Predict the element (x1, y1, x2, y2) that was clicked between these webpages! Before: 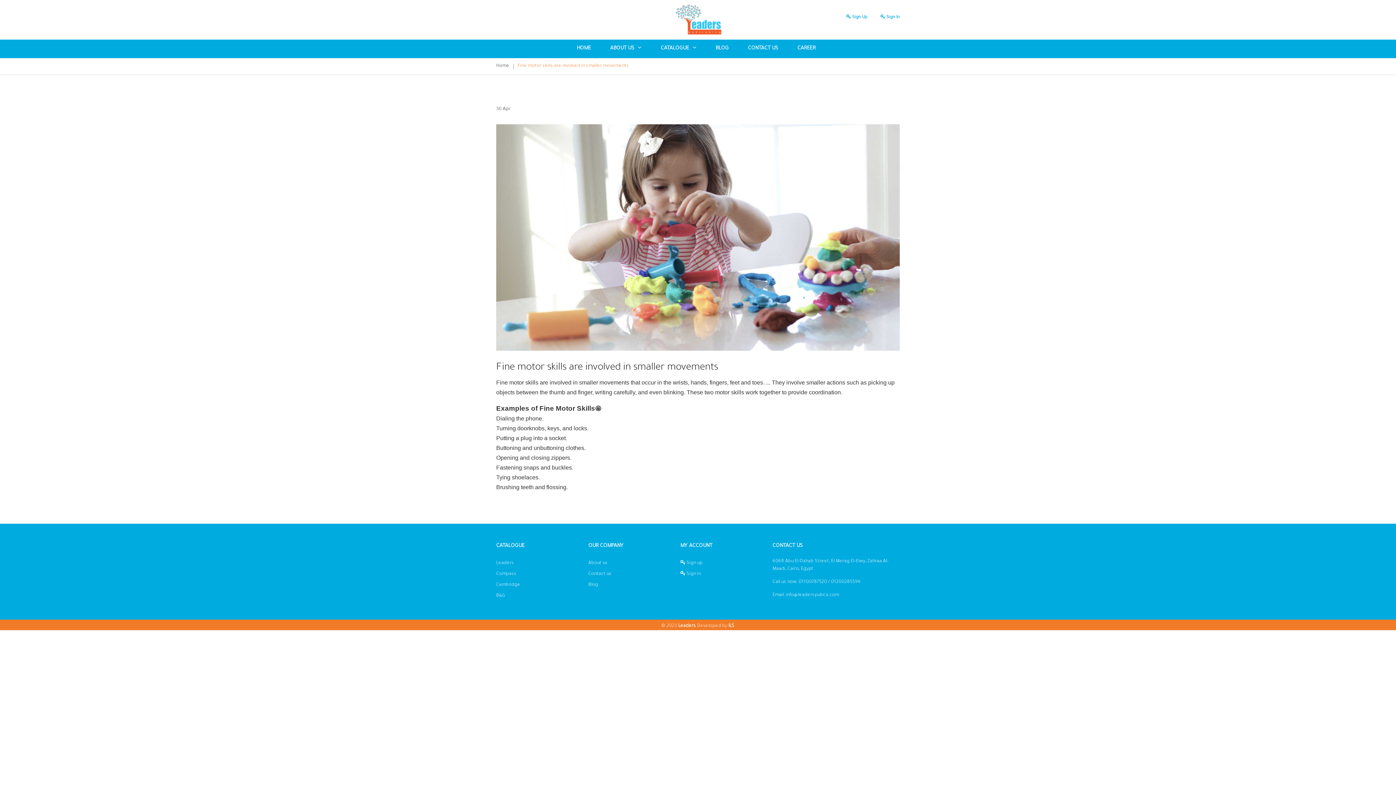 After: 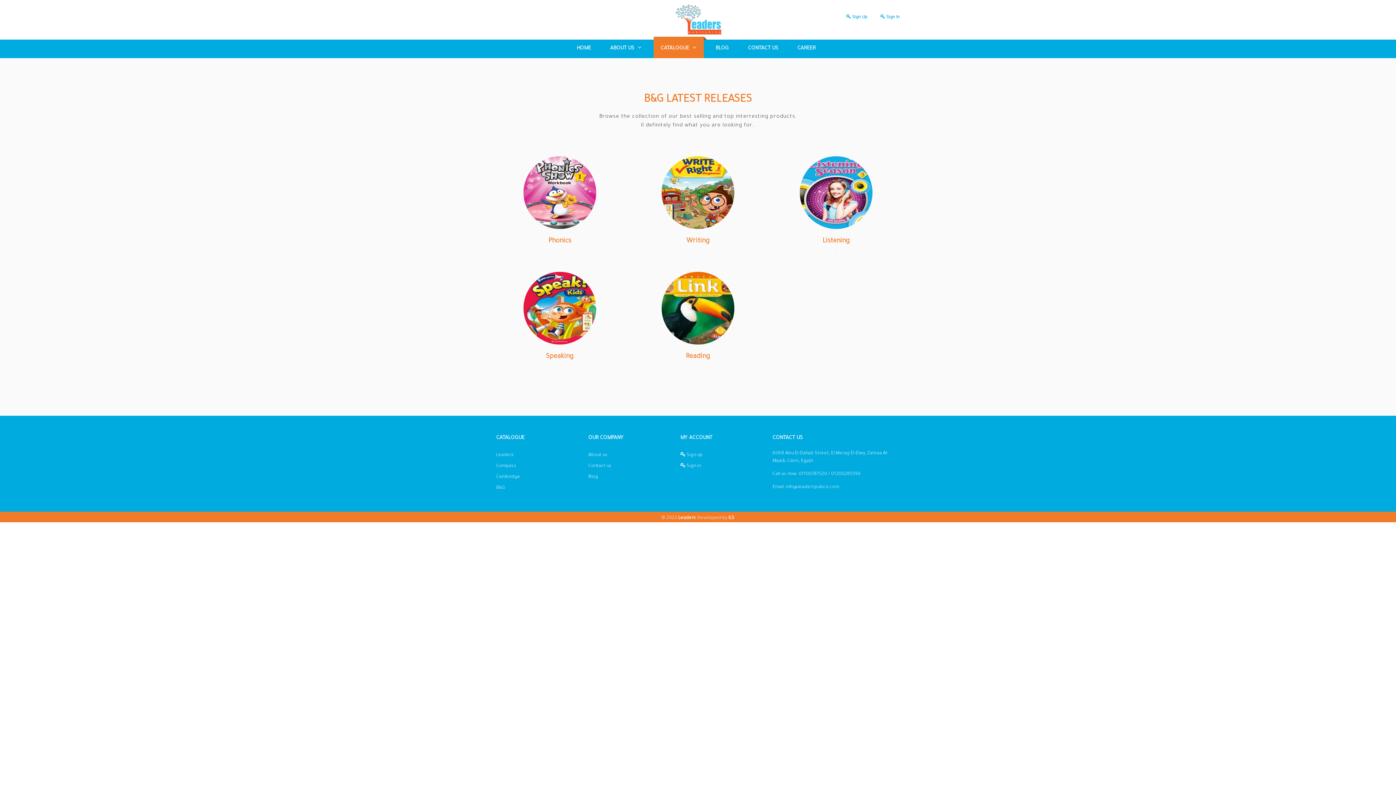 Action: bbox: (496, 590, 577, 601) label: B&G